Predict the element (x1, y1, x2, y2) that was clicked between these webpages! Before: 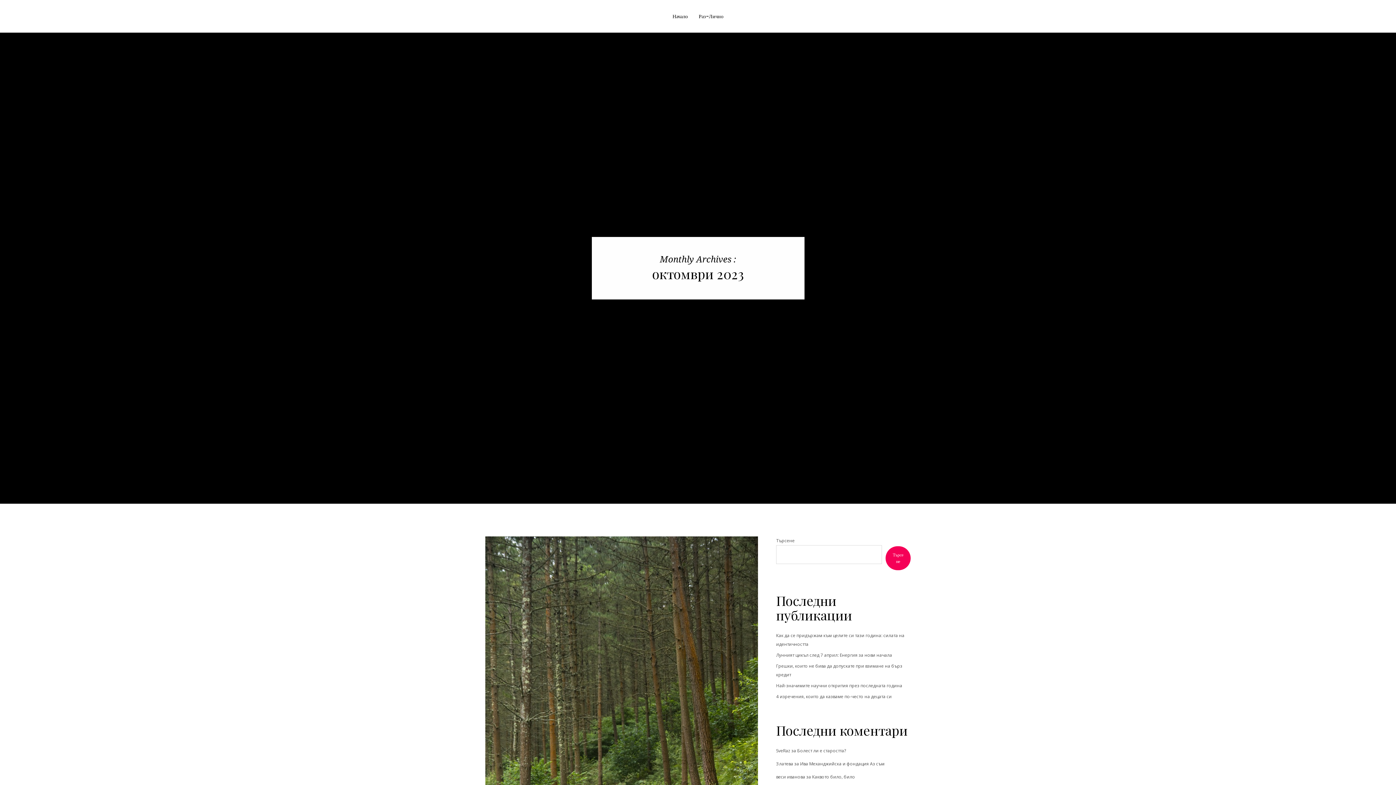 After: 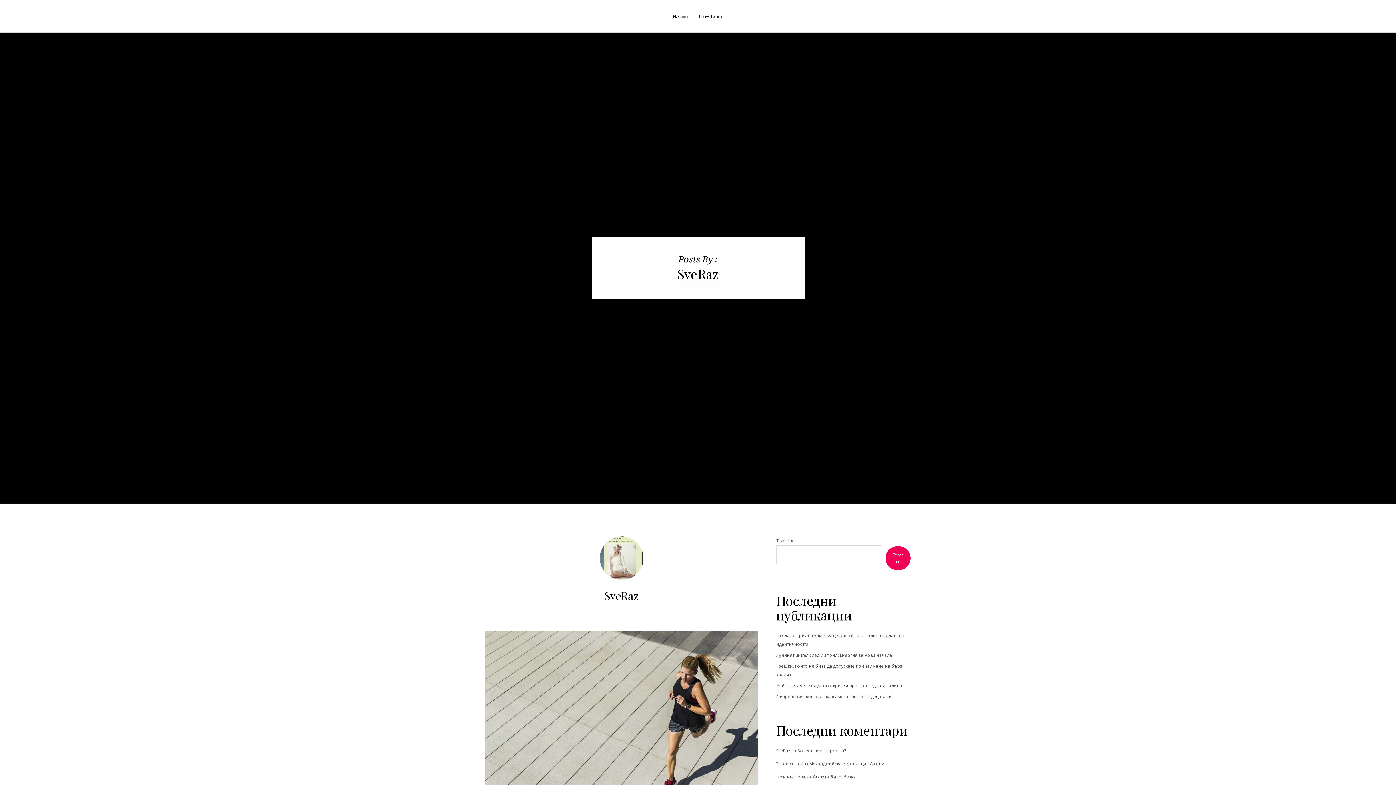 Action: bbox: (776, 747, 790, 754) label: SveRaz